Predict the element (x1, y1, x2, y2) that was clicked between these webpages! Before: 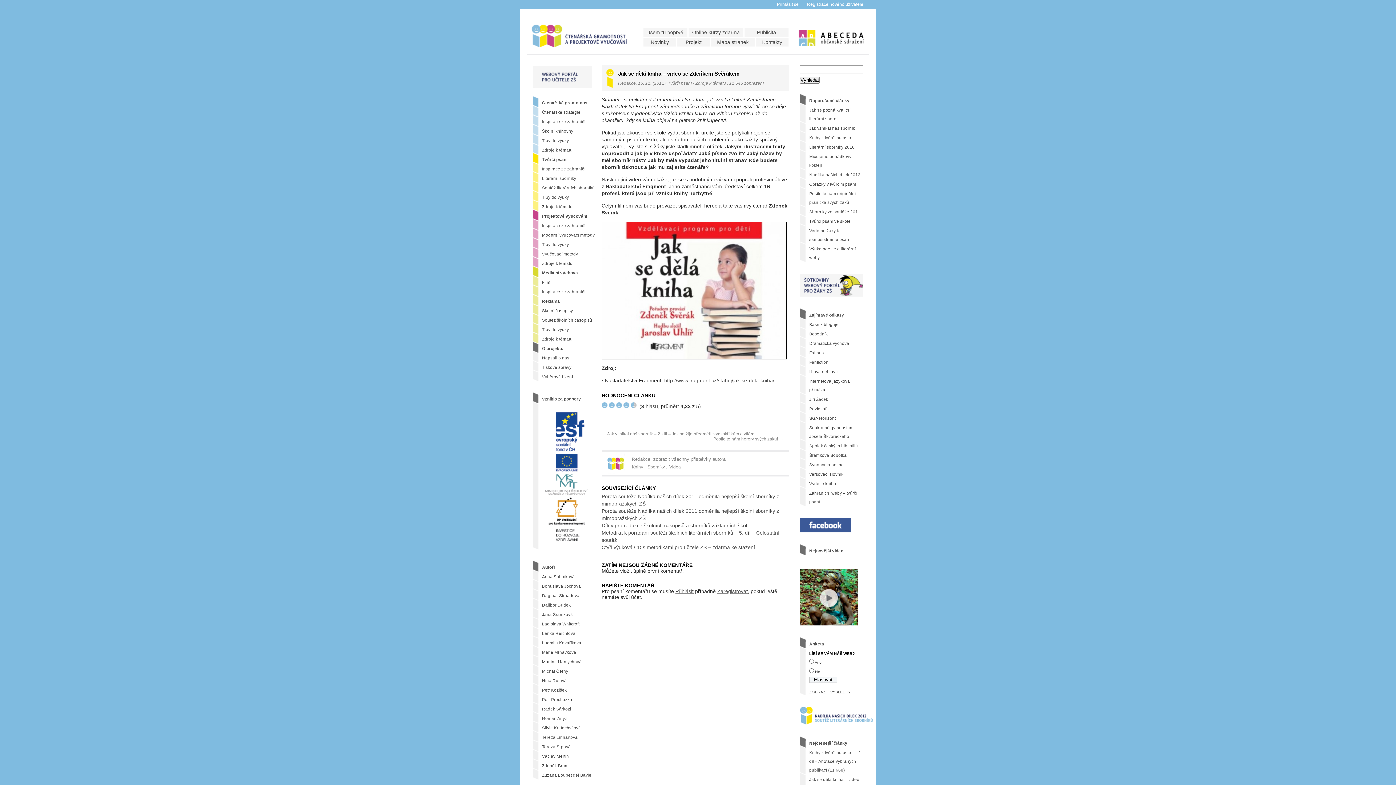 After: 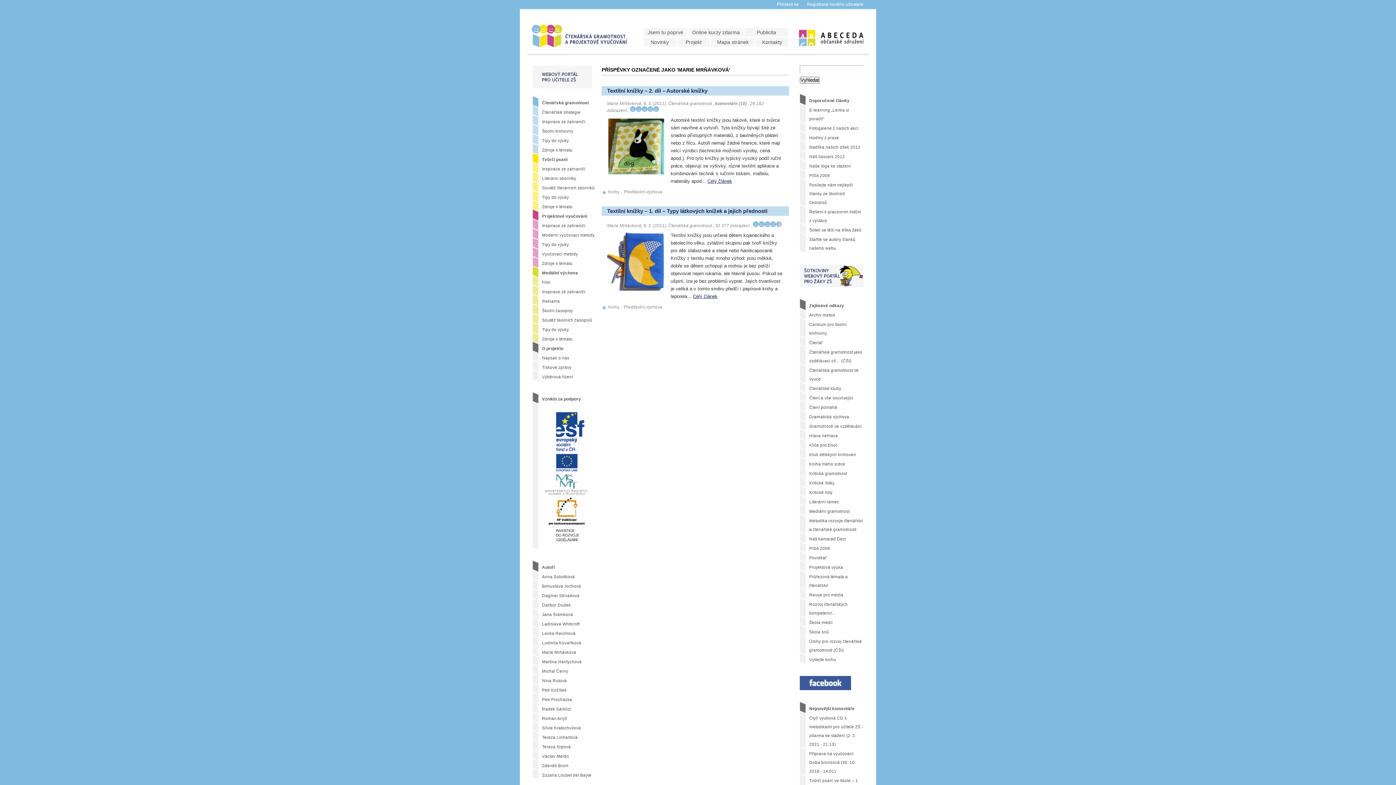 Action: label: Marie Mrňávková bbox: (532, 648, 596, 657)